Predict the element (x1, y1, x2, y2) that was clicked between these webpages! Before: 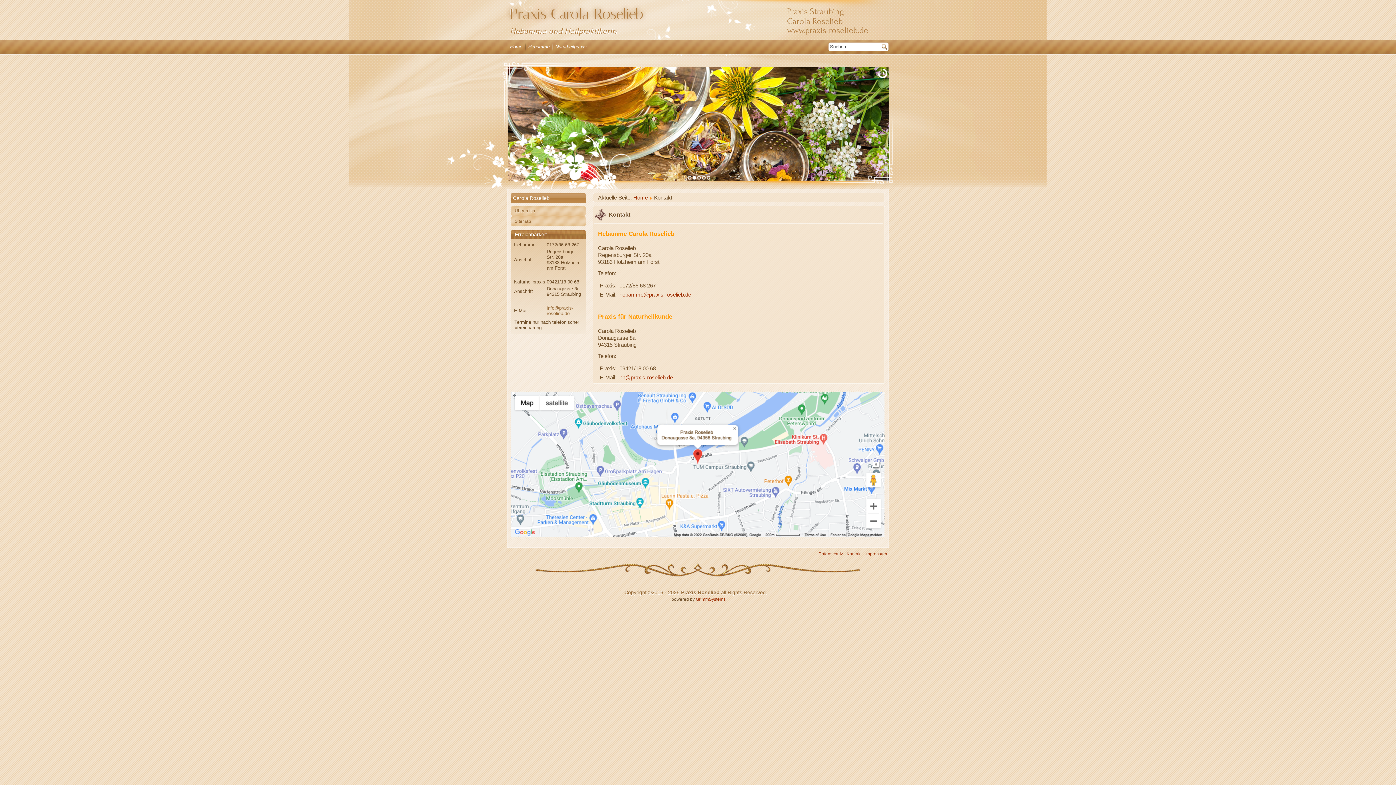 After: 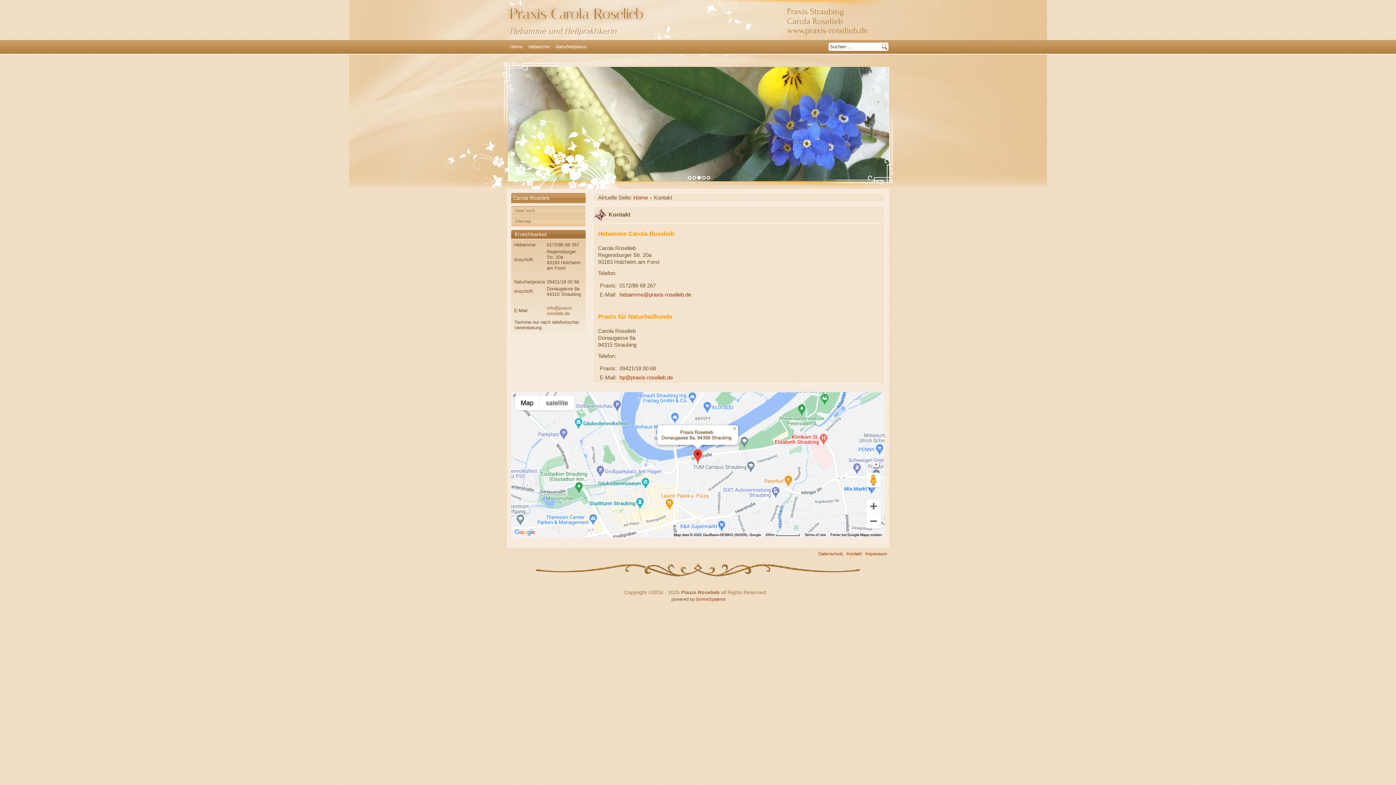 Action: label: Kontakt bbox: (608, 211, 630, 217)